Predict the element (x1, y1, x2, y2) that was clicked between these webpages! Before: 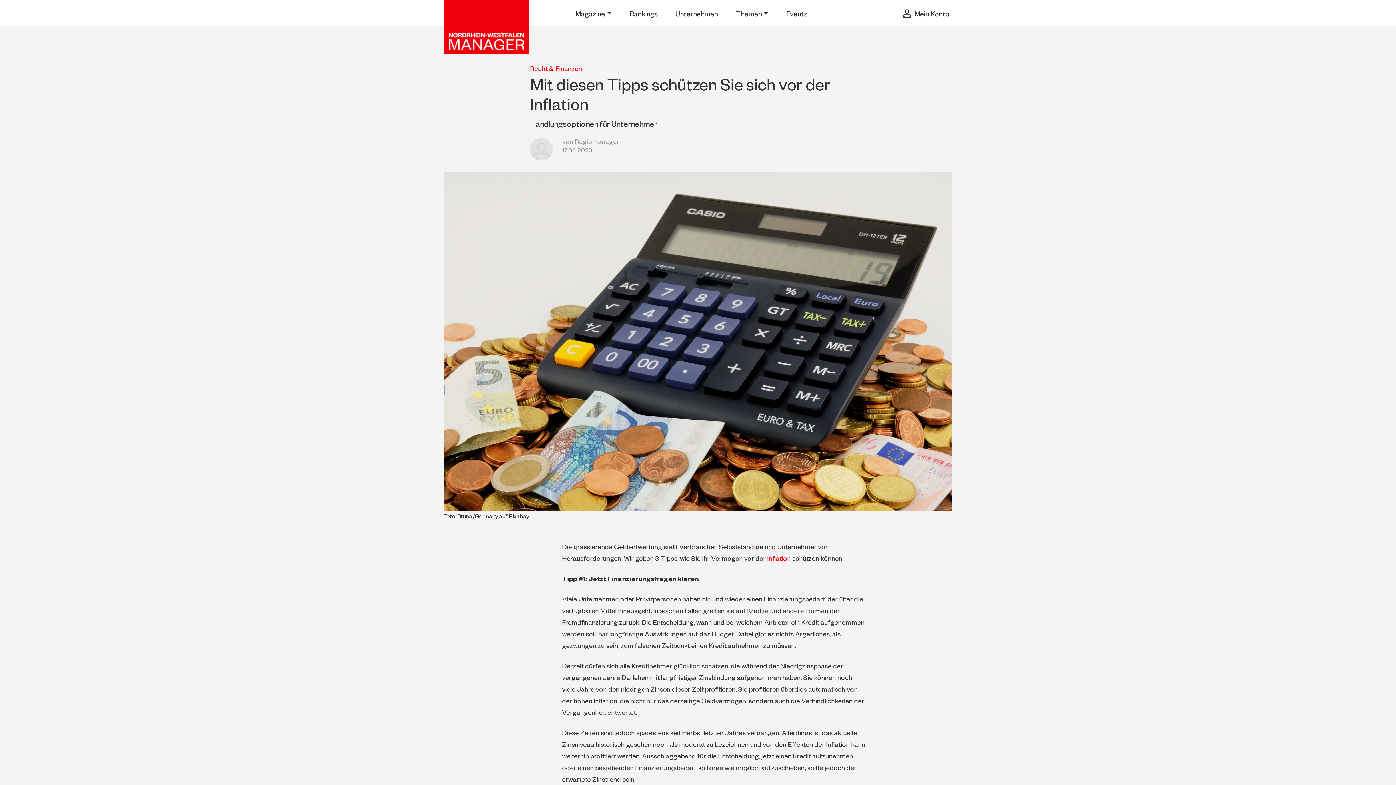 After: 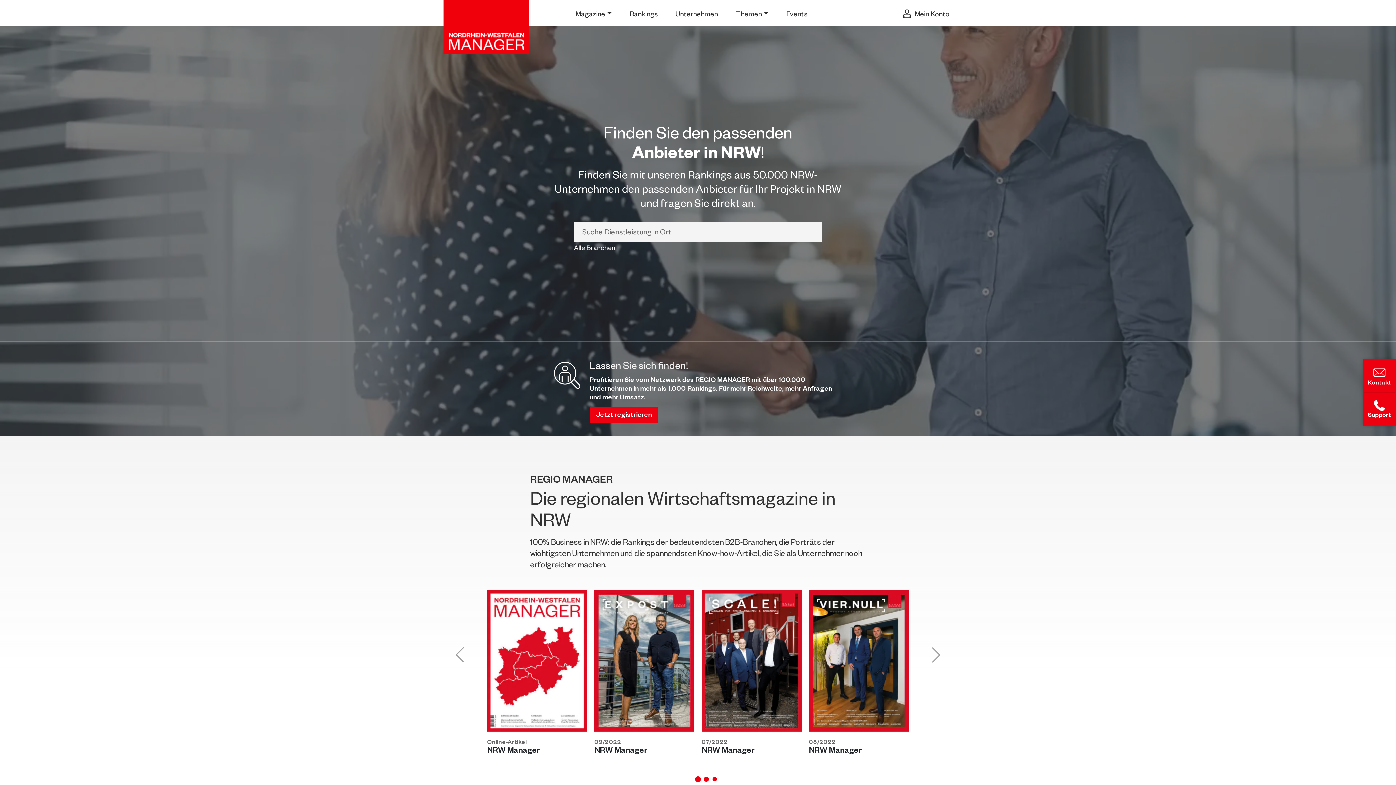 Action: bbox: (448, 0, 524, 51)